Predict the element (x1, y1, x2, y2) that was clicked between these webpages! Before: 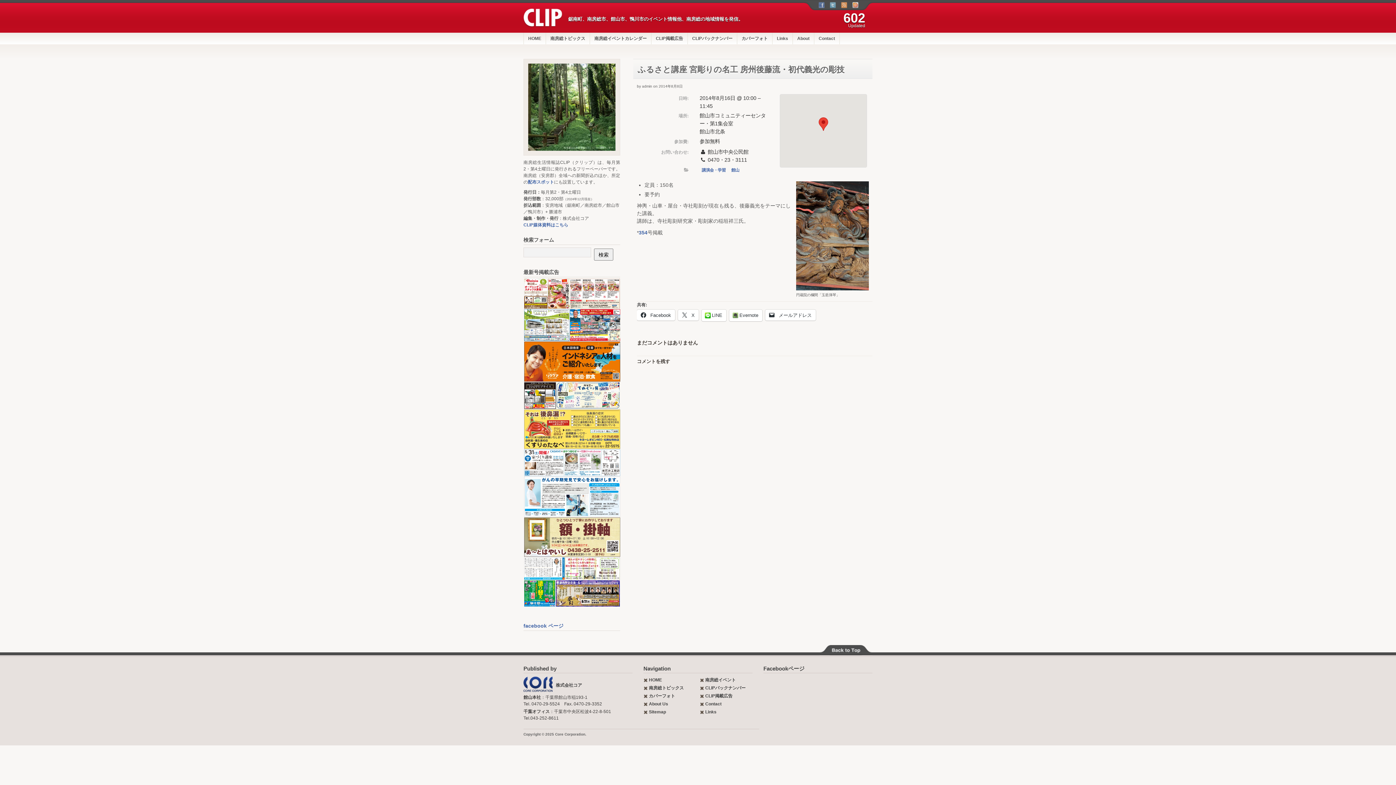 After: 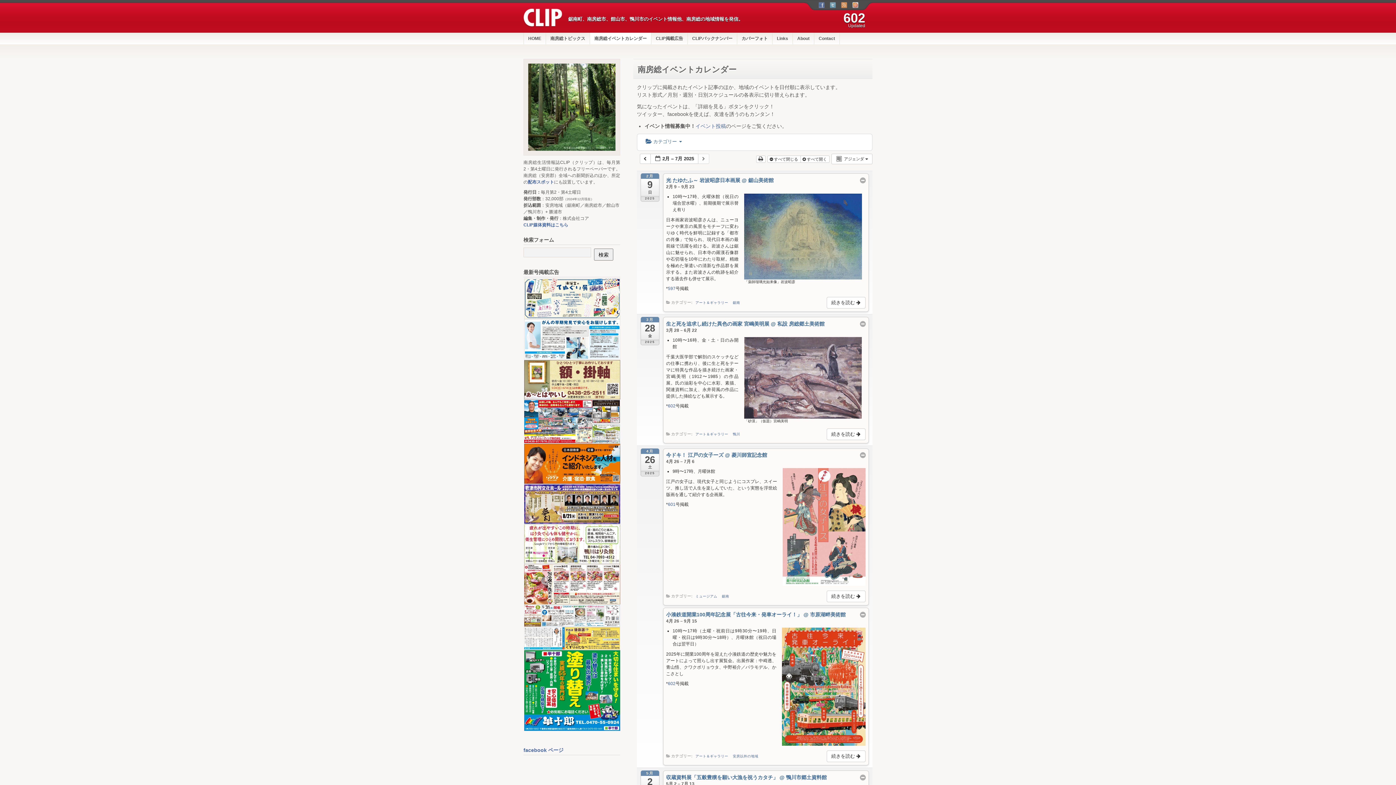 Action: bbox: (590, 32, 651, 44) label: 南房総イベントカレンダー